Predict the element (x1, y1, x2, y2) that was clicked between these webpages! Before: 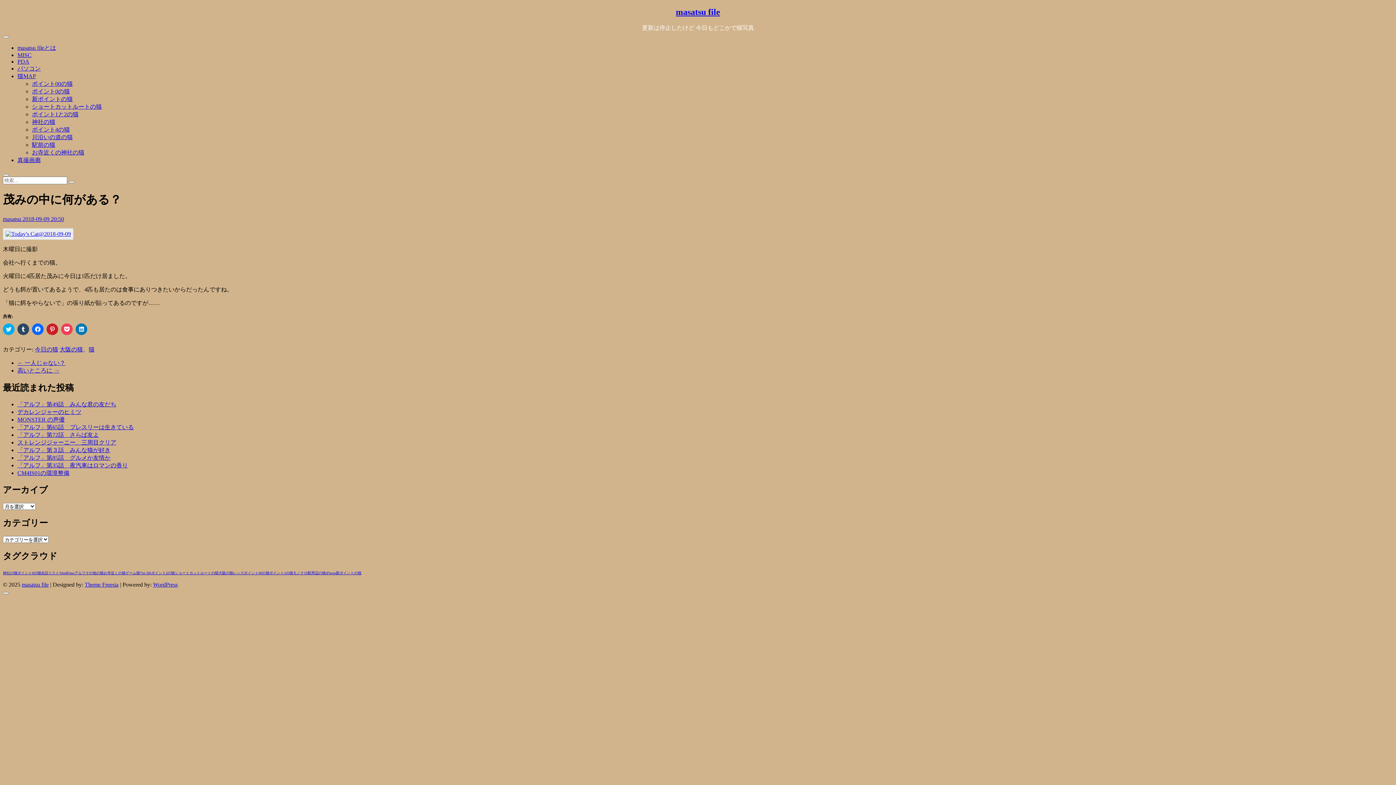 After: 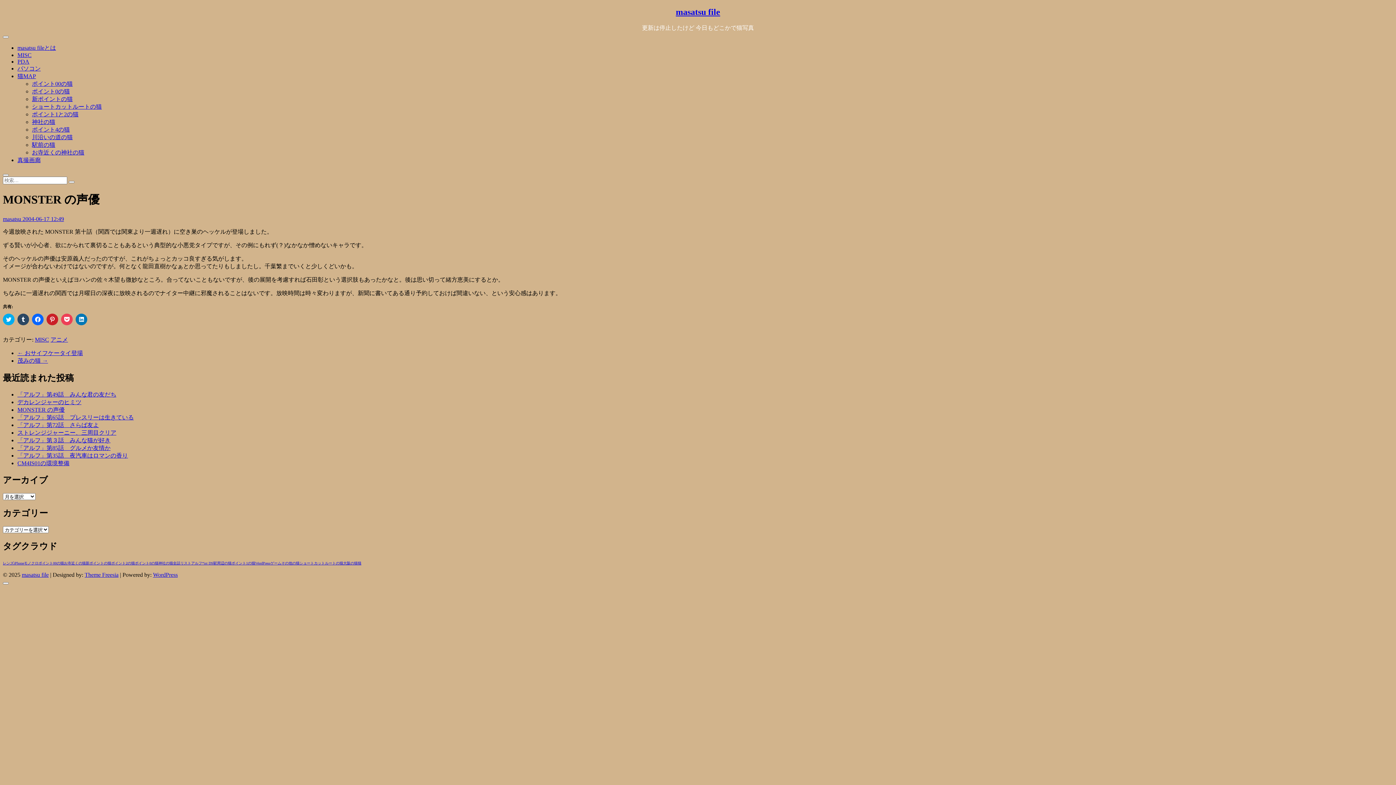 Action: label: MONSTER の声優 bbox: (17, 416, 64, 422)